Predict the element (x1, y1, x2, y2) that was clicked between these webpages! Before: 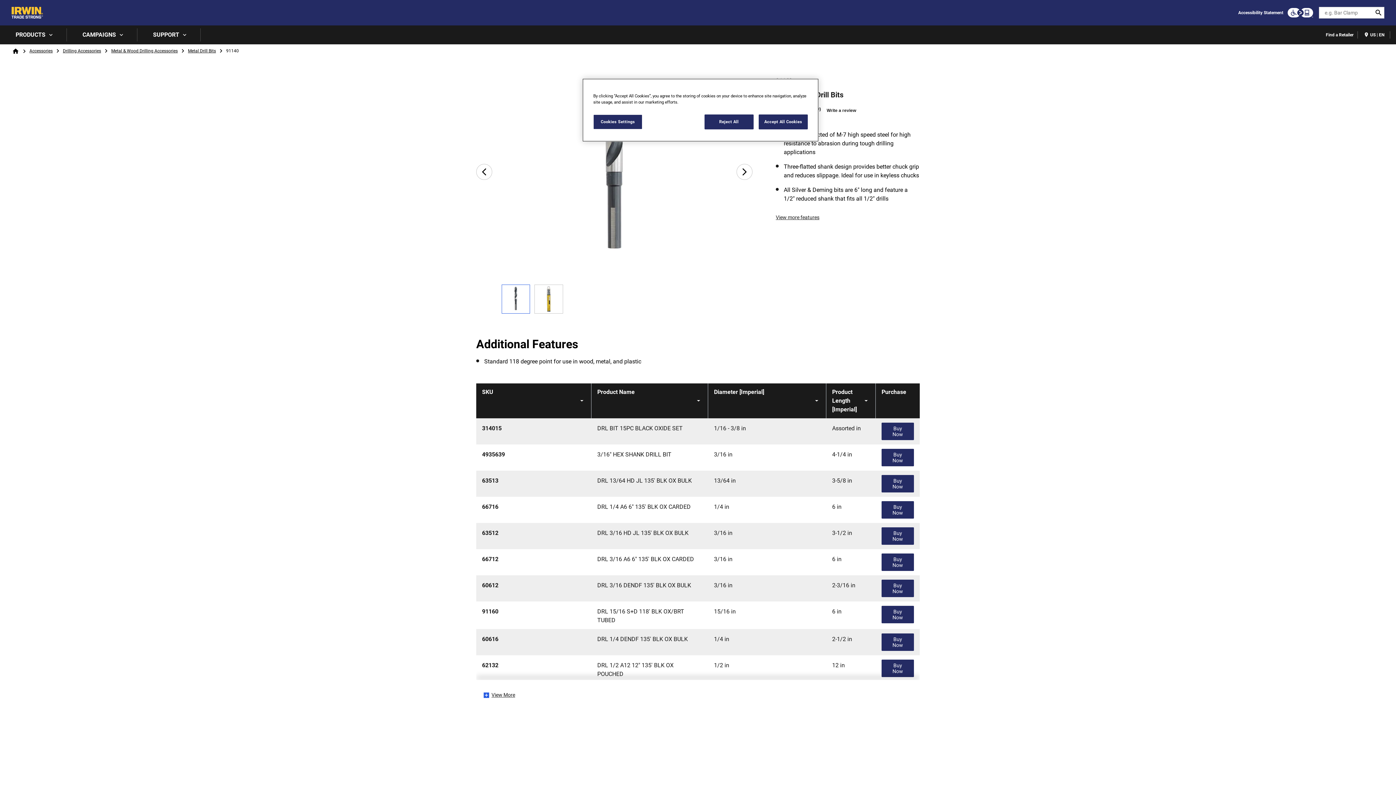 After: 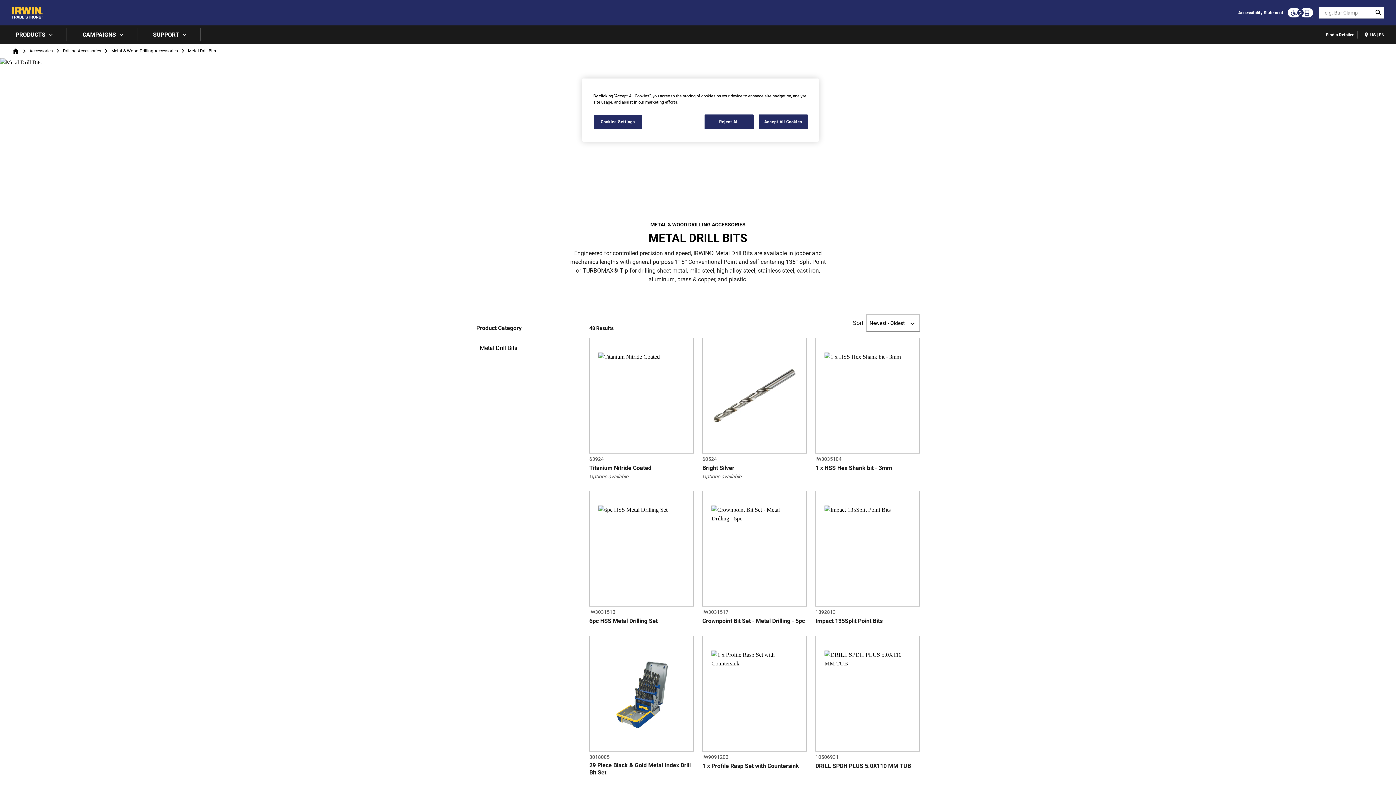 Action: bbox: (188, 48, 216, 53) label: Metal Drill Bits